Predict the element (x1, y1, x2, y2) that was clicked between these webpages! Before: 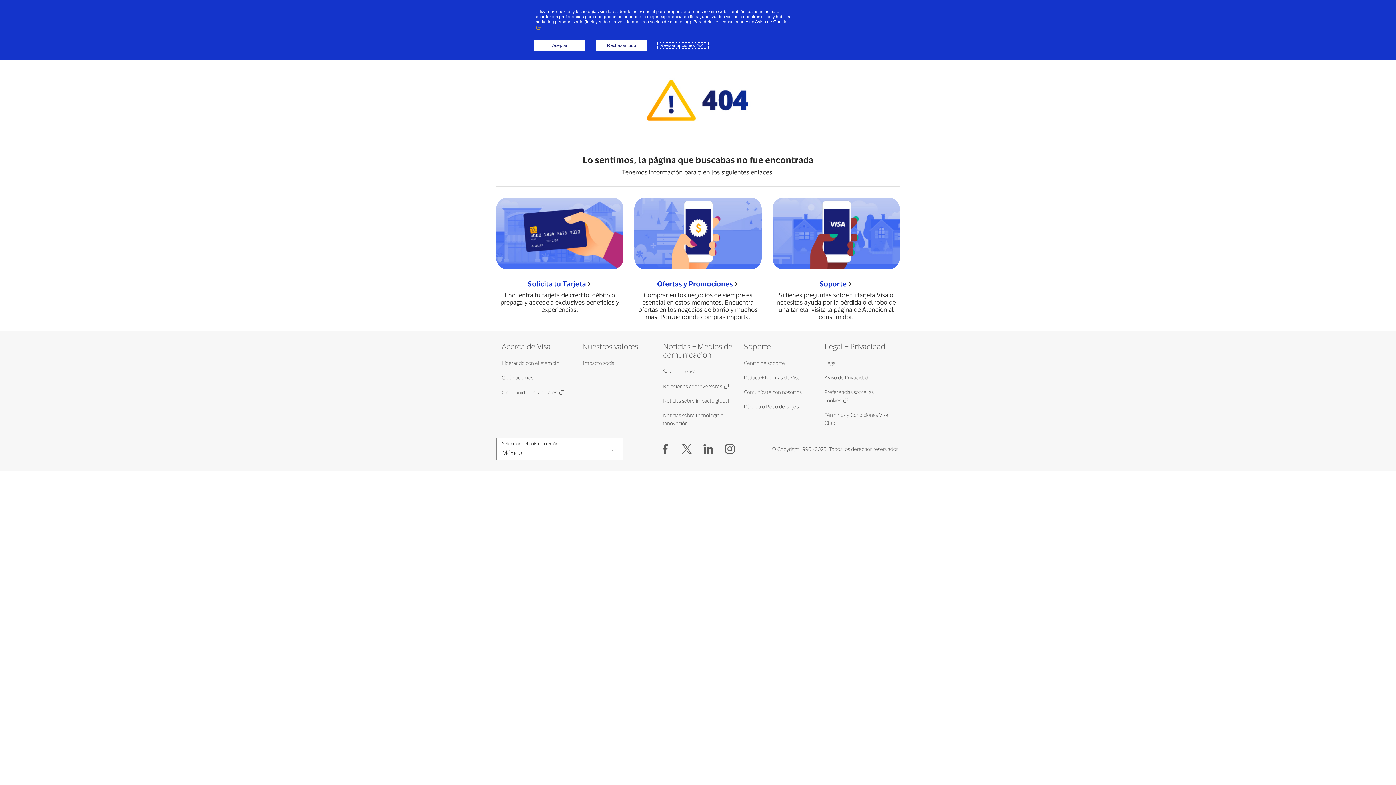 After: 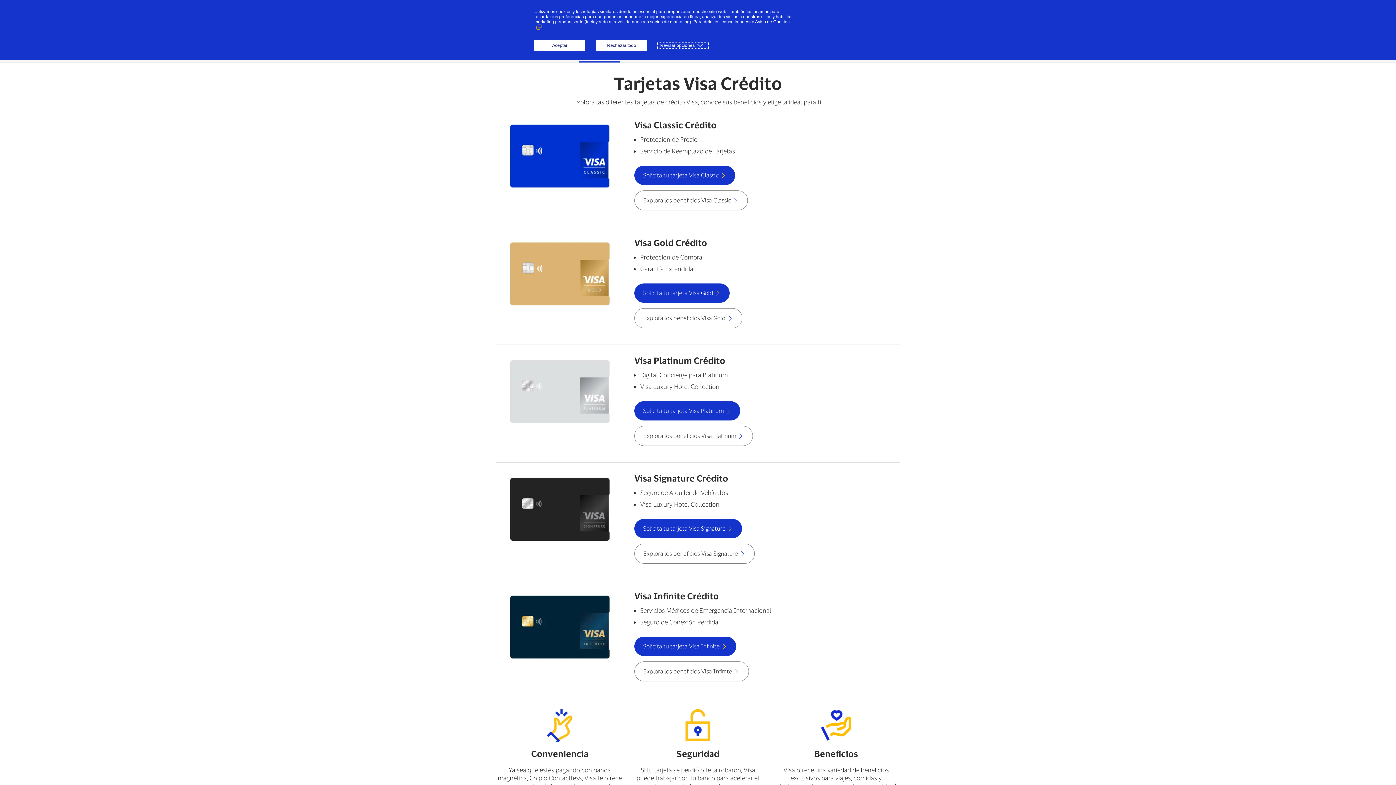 Action: bbox: (527, 280, 586, 287) label: Solicita tu Tarjeta